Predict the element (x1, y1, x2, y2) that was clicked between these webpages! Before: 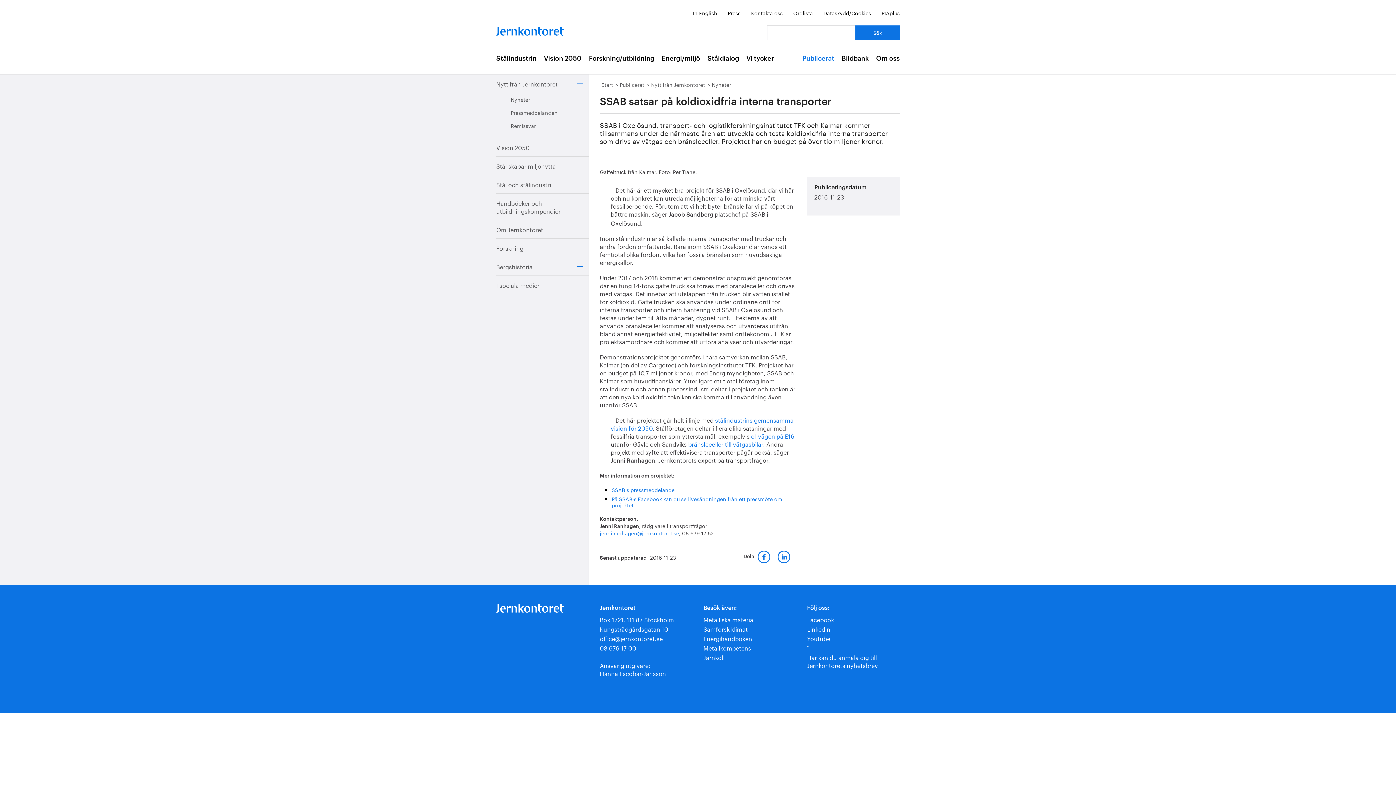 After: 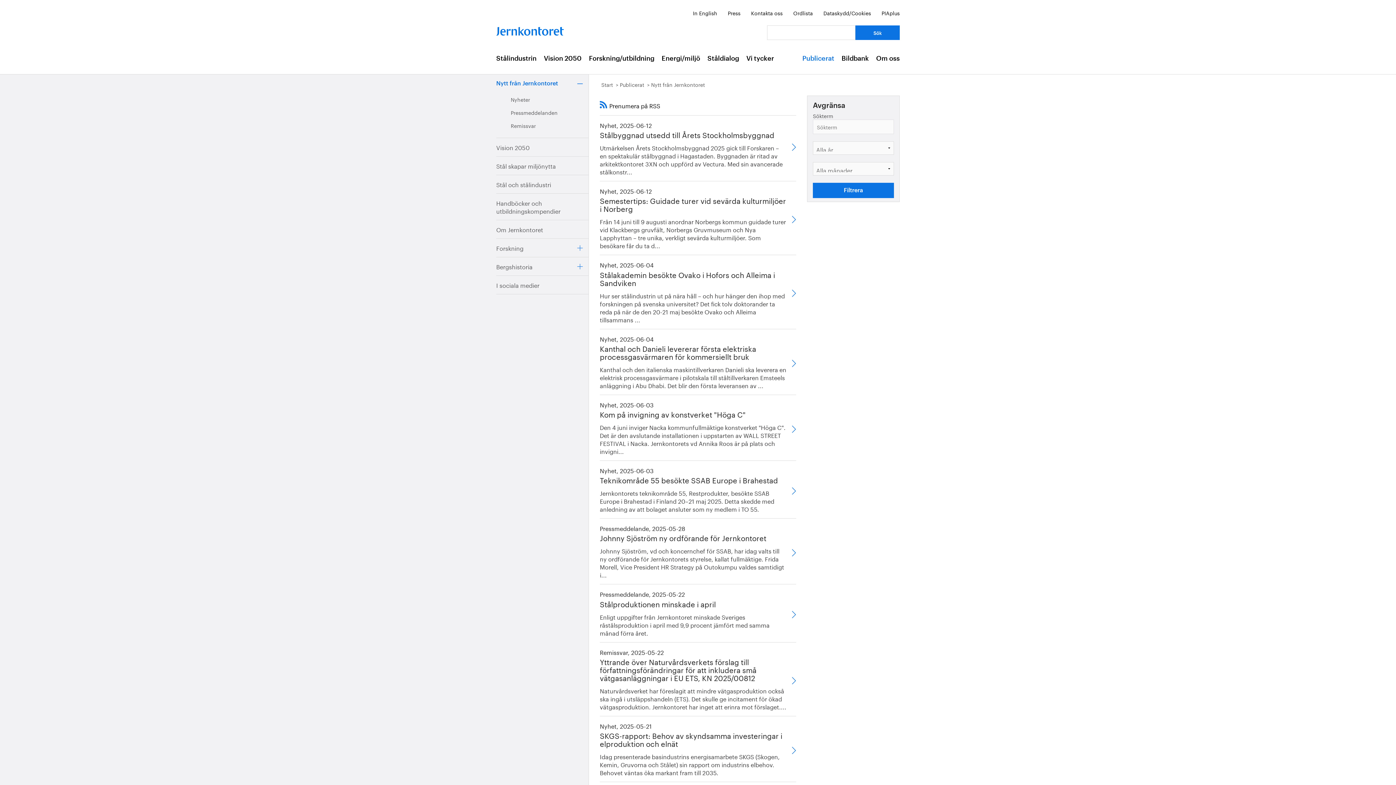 Action: bbox: (496, 74, 588, 92) label: Nytt från Jernkontoret